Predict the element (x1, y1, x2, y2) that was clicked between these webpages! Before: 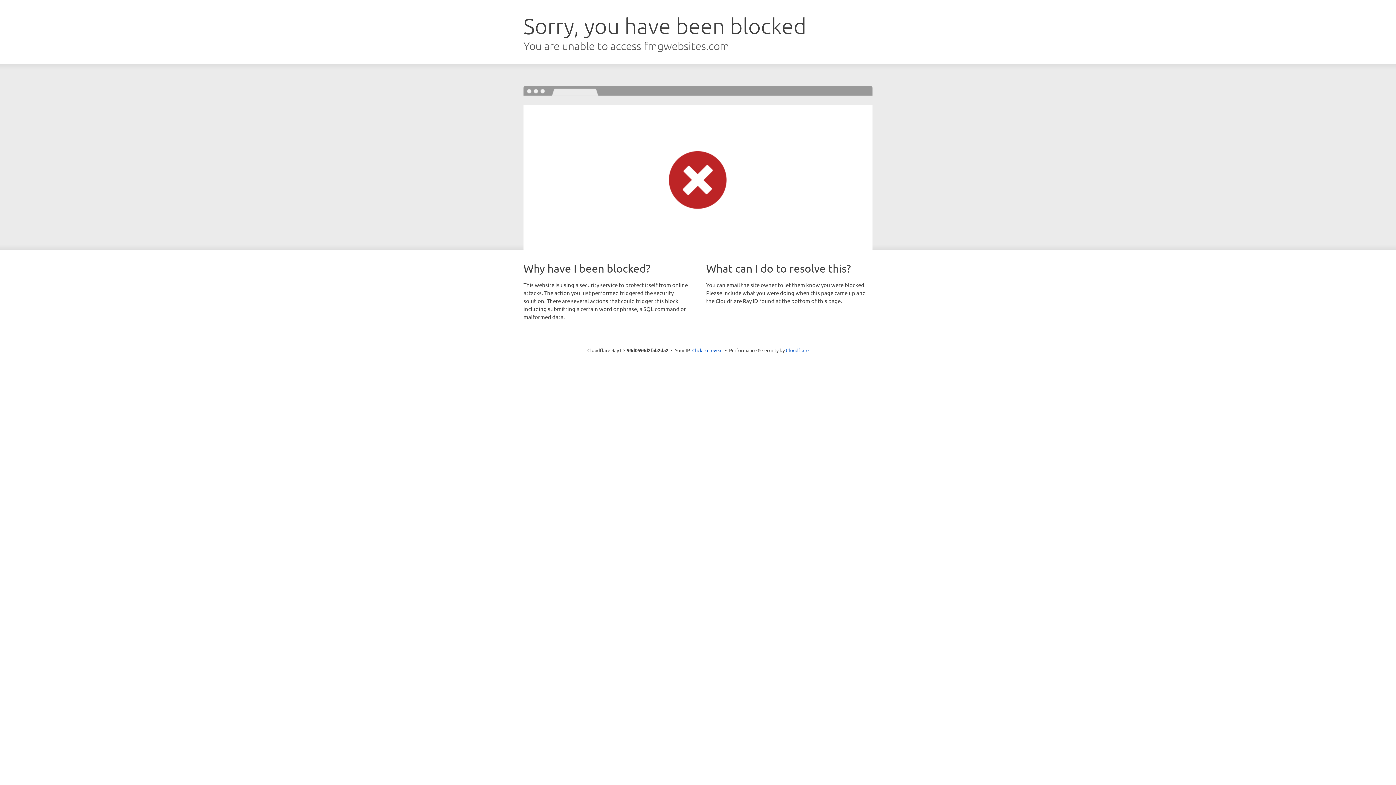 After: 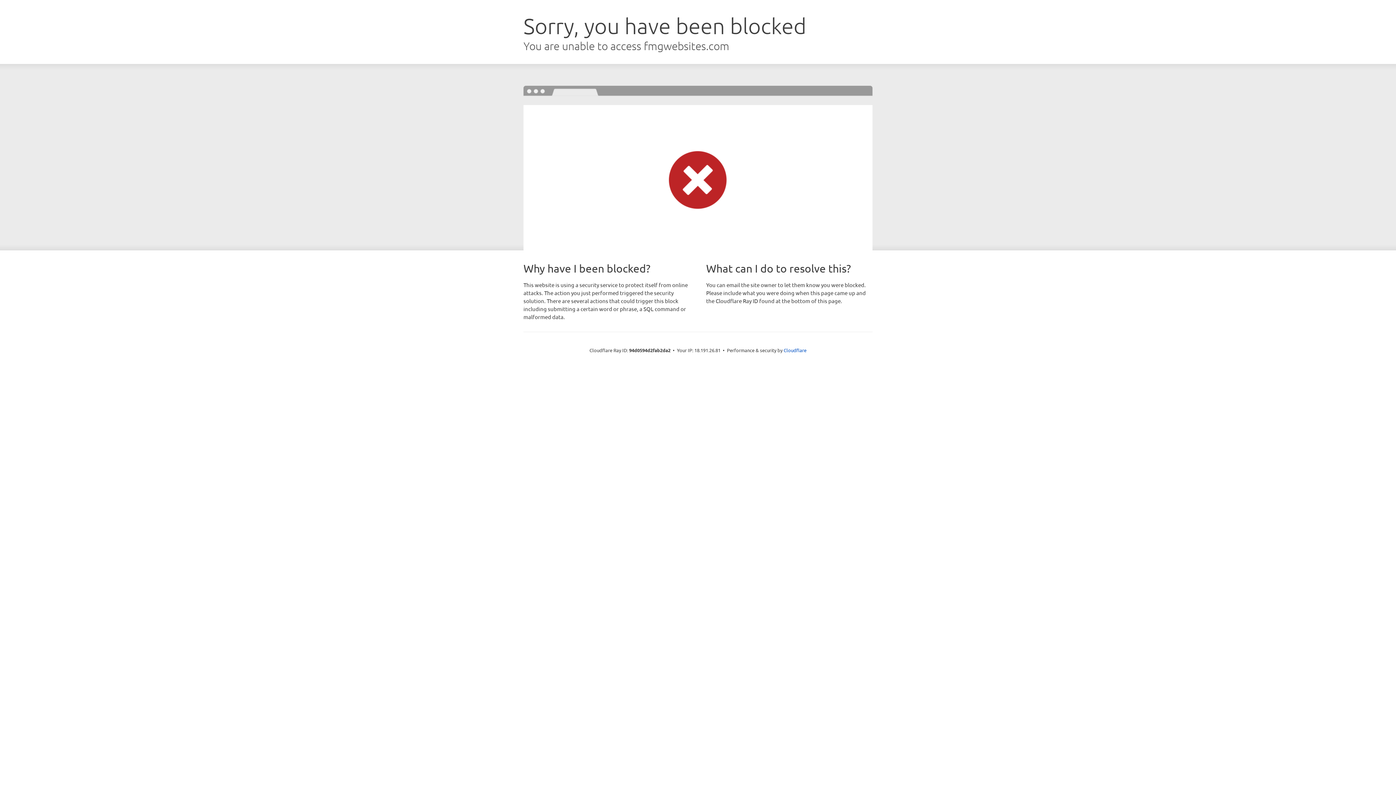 Action: label: Click to reveal bbox: (692, 346, 722, 353)